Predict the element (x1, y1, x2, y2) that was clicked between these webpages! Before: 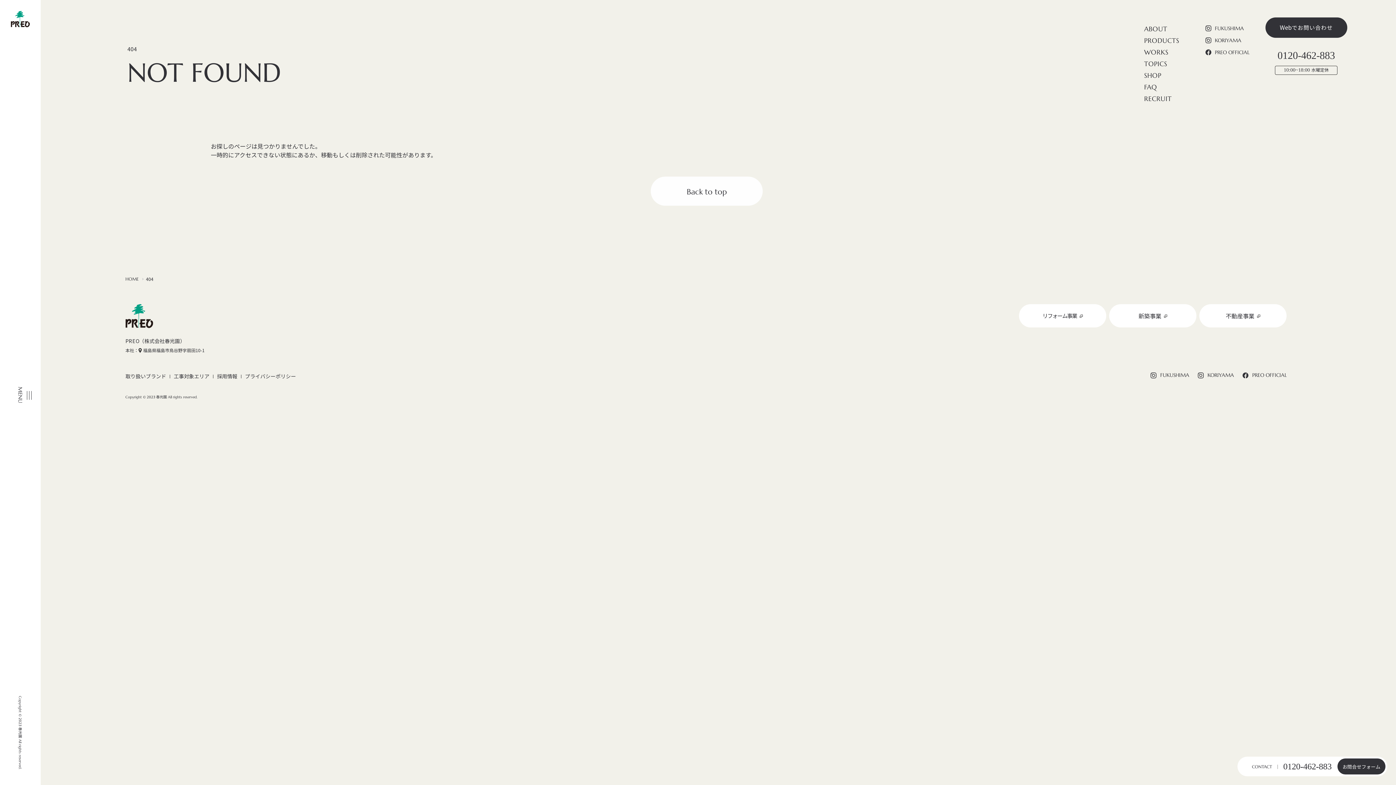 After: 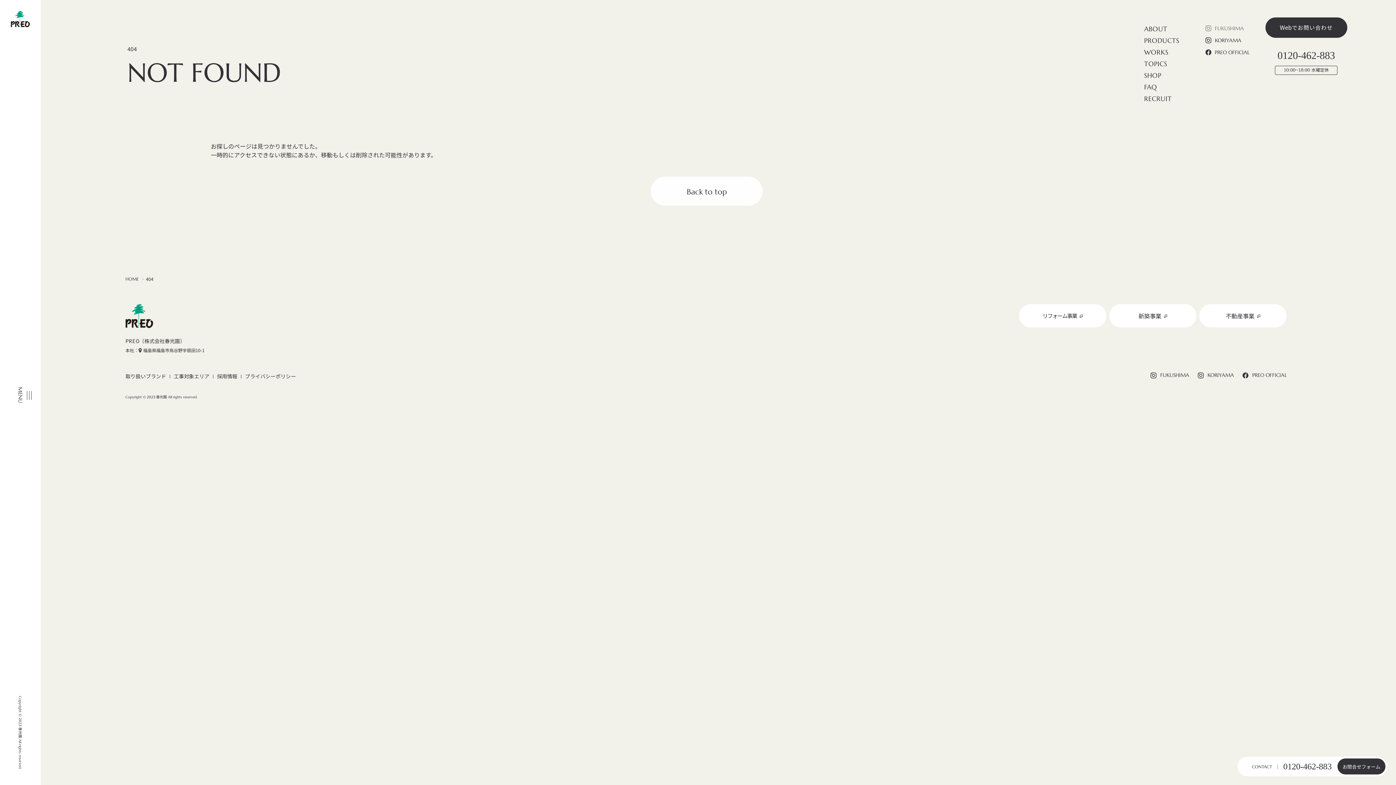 Action: label: FUKUSHIMA bbox: (1205, 24, 1249, 33)